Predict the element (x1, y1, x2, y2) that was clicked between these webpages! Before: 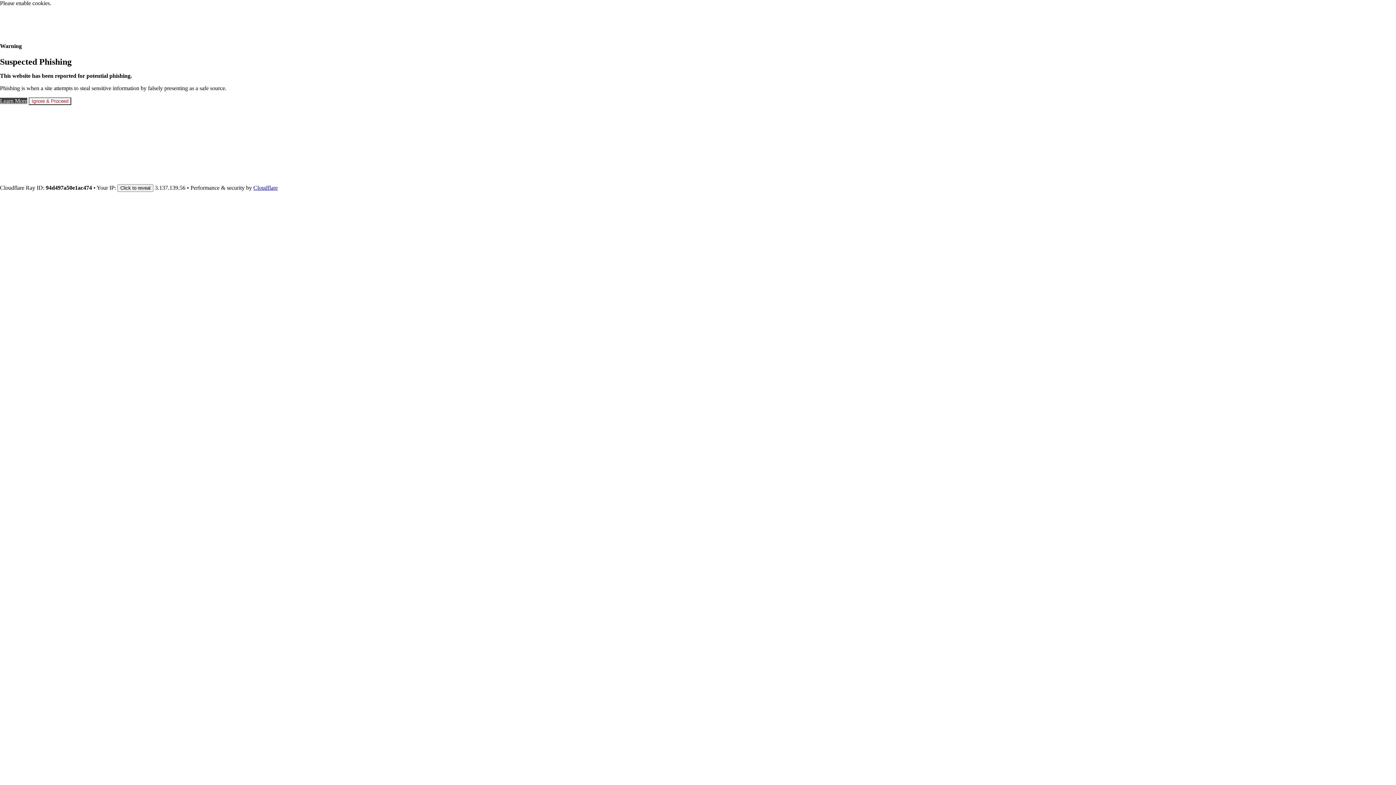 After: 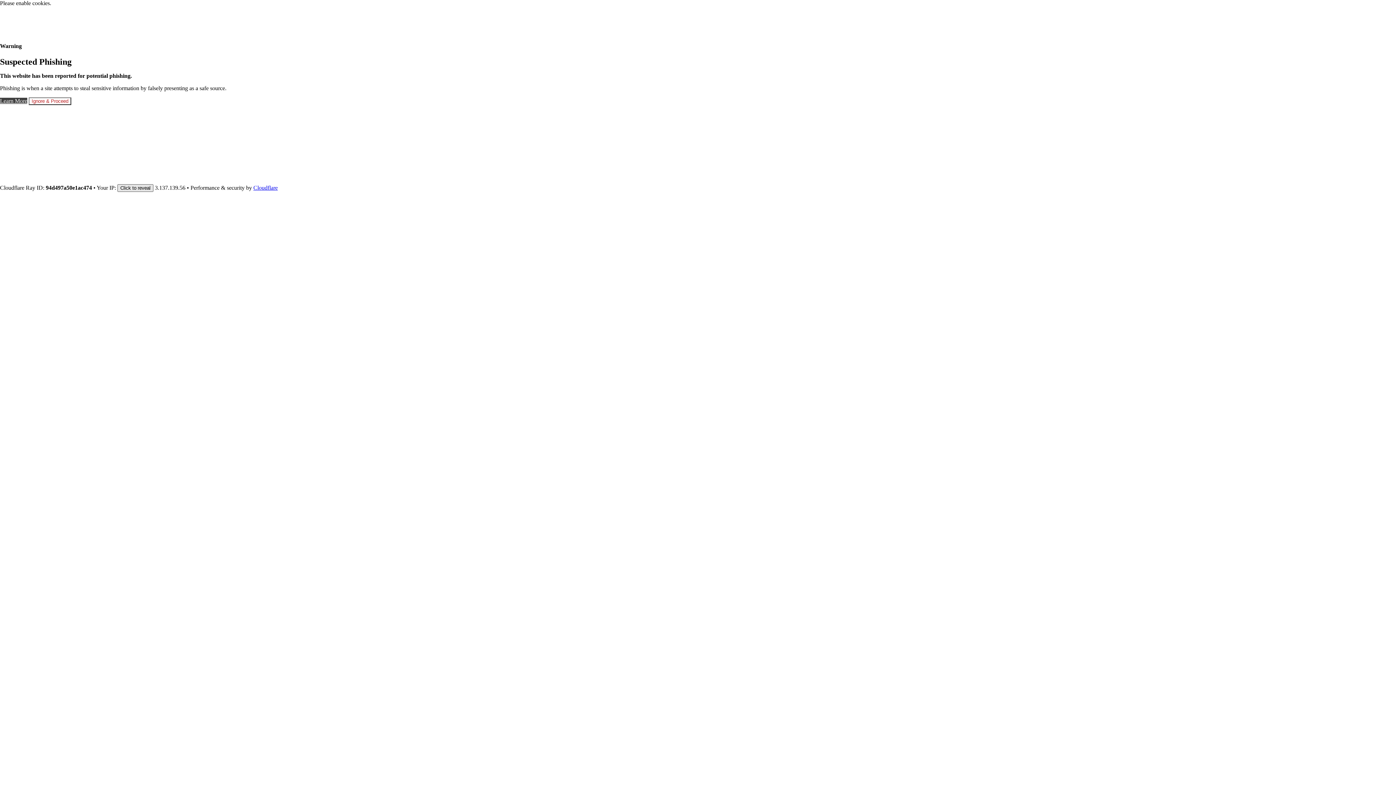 Action: label: Click to reveal bbox: (117, 184, 153, 192)